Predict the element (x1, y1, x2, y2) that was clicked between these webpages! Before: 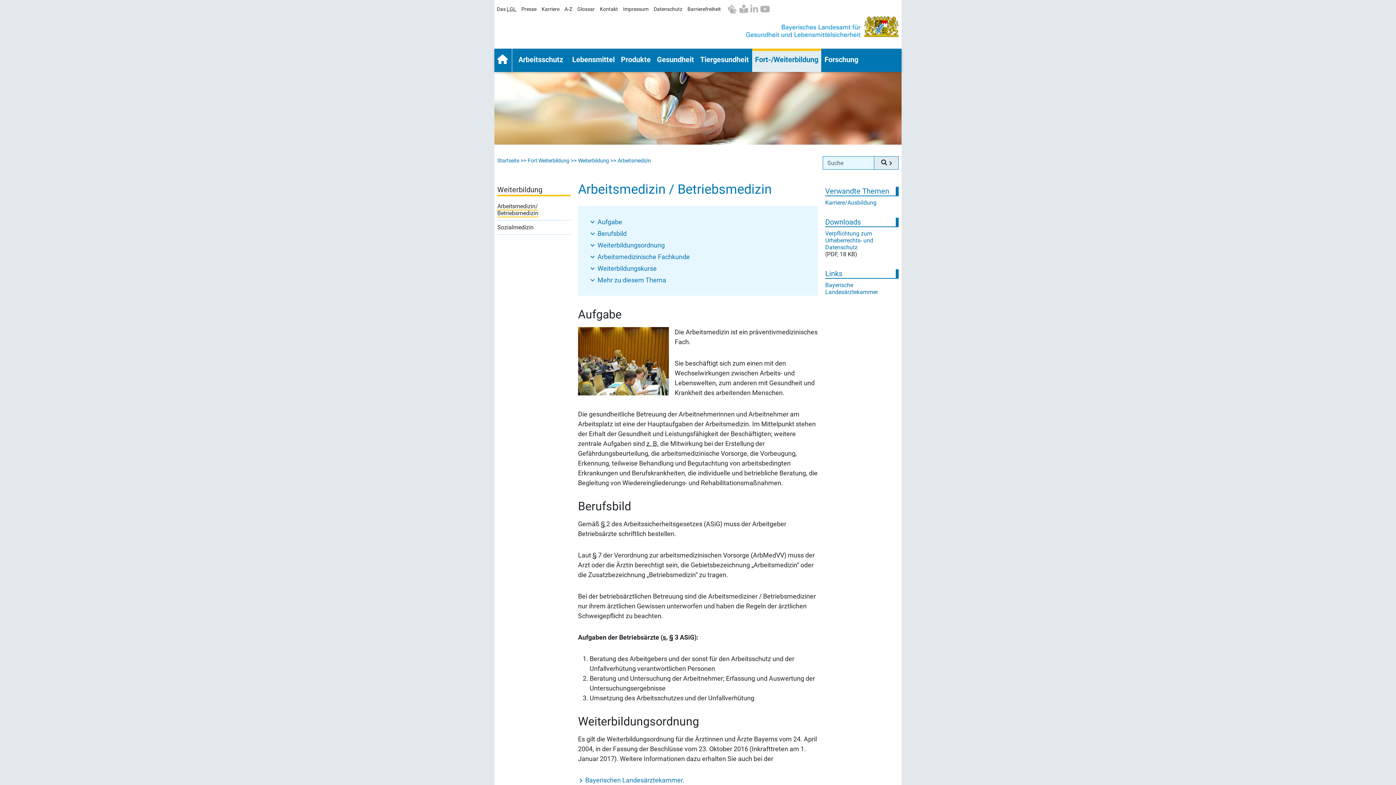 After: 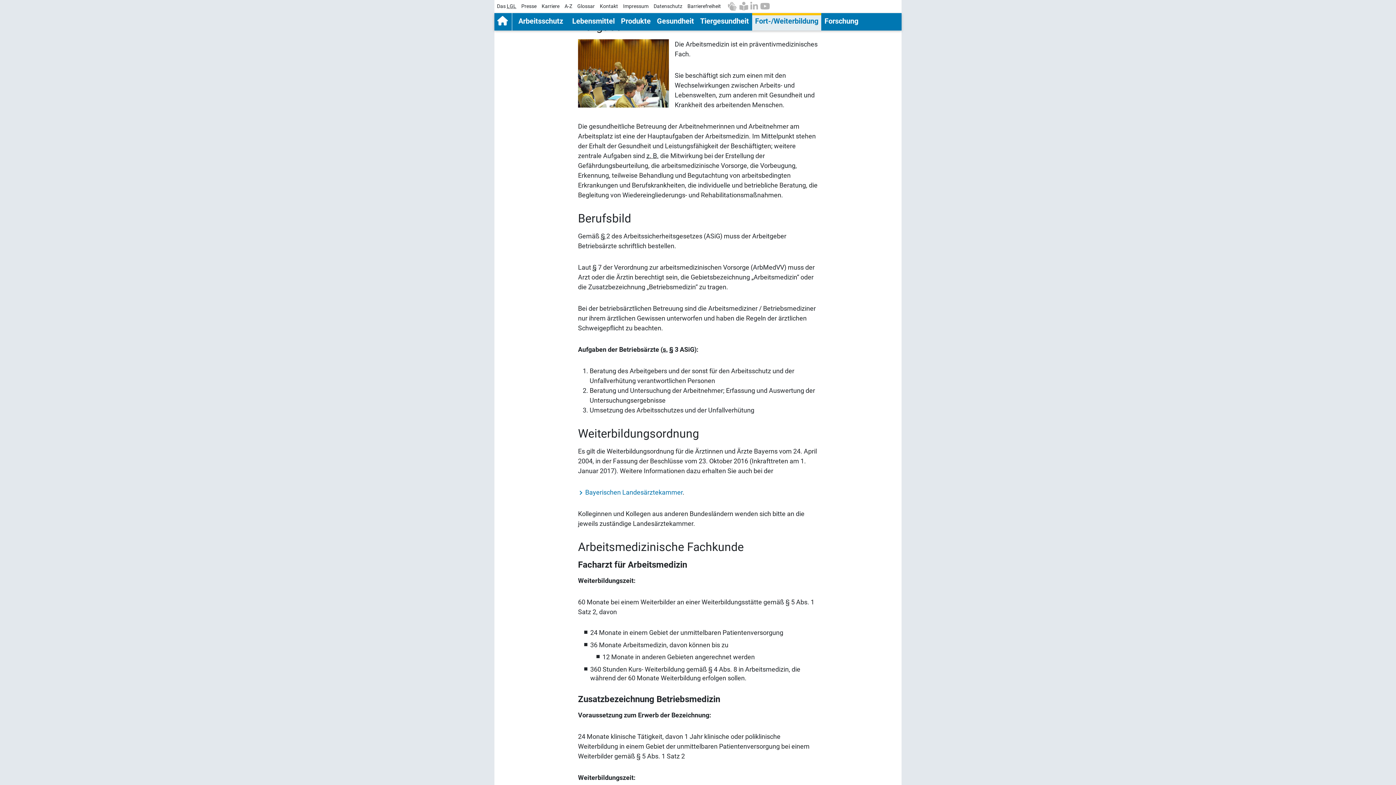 Action: bbox: (597, 218, 622, 225) label: Aufgabe